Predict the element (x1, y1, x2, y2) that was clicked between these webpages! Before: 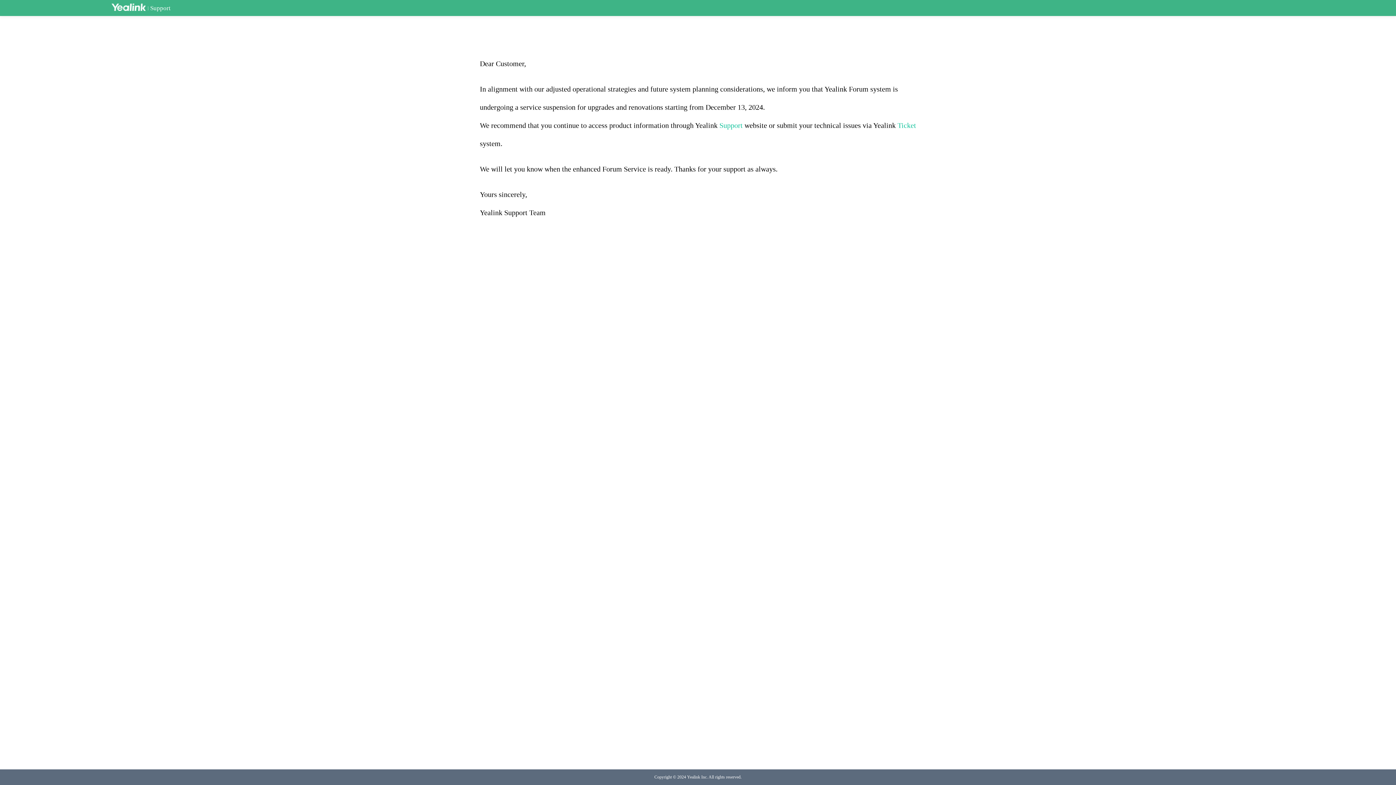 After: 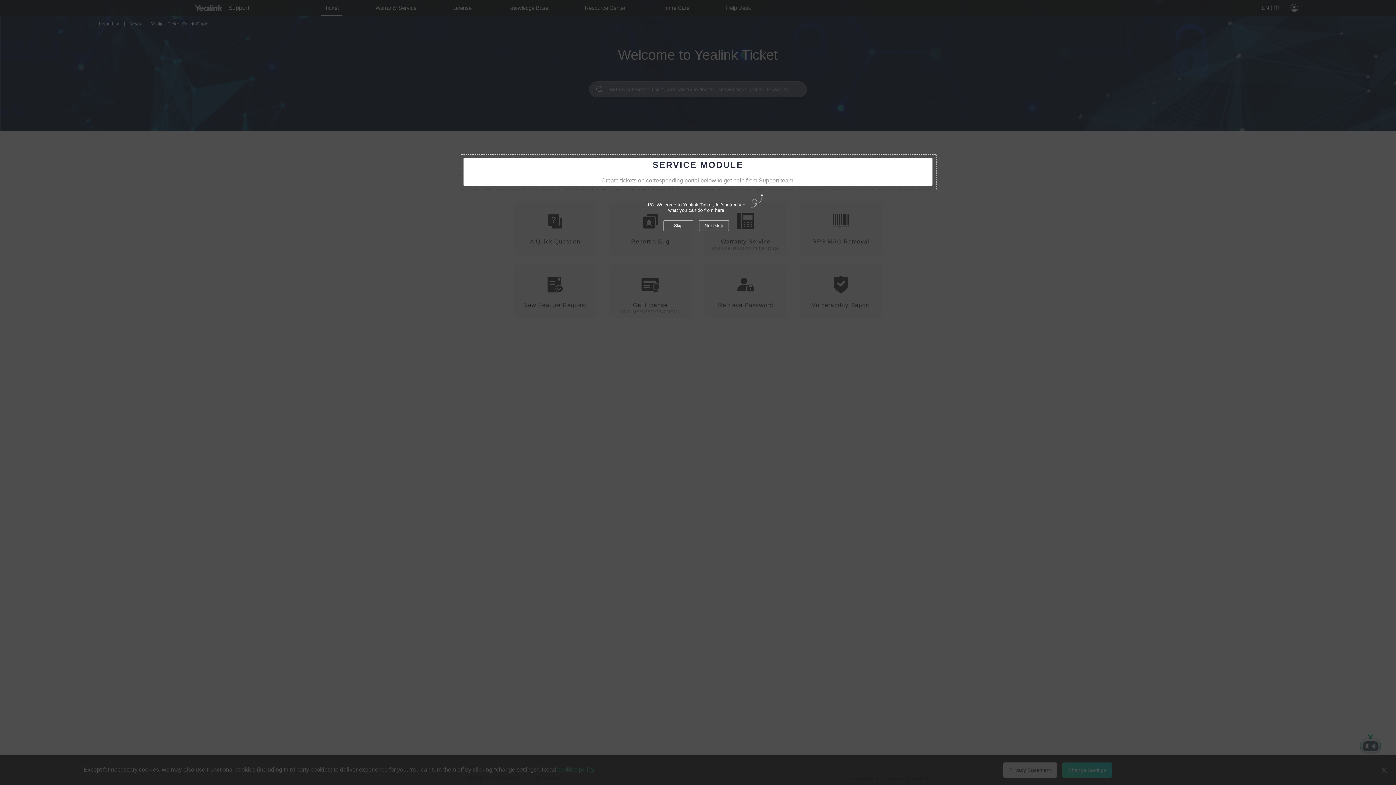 Action: label: Ticket bbox: (897, 121, 916, 129)